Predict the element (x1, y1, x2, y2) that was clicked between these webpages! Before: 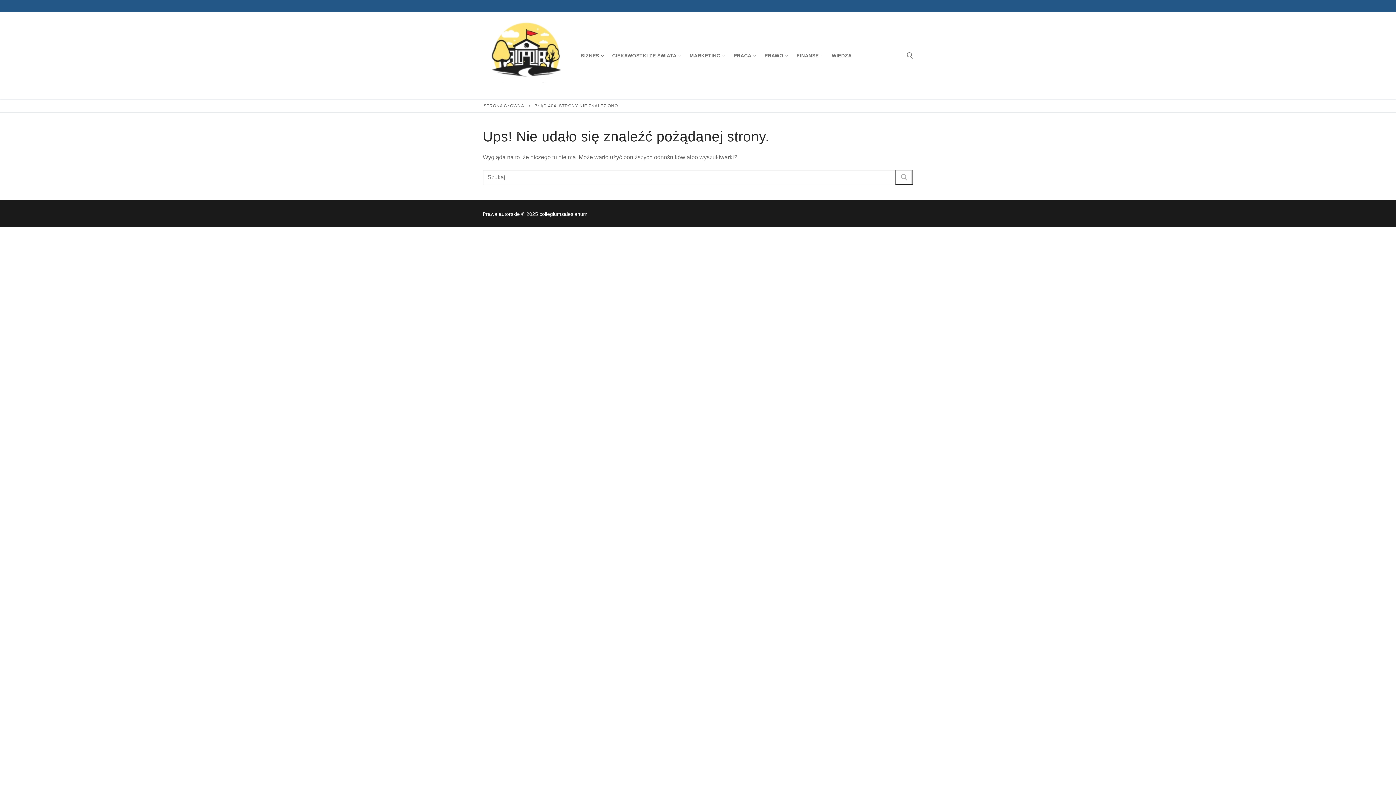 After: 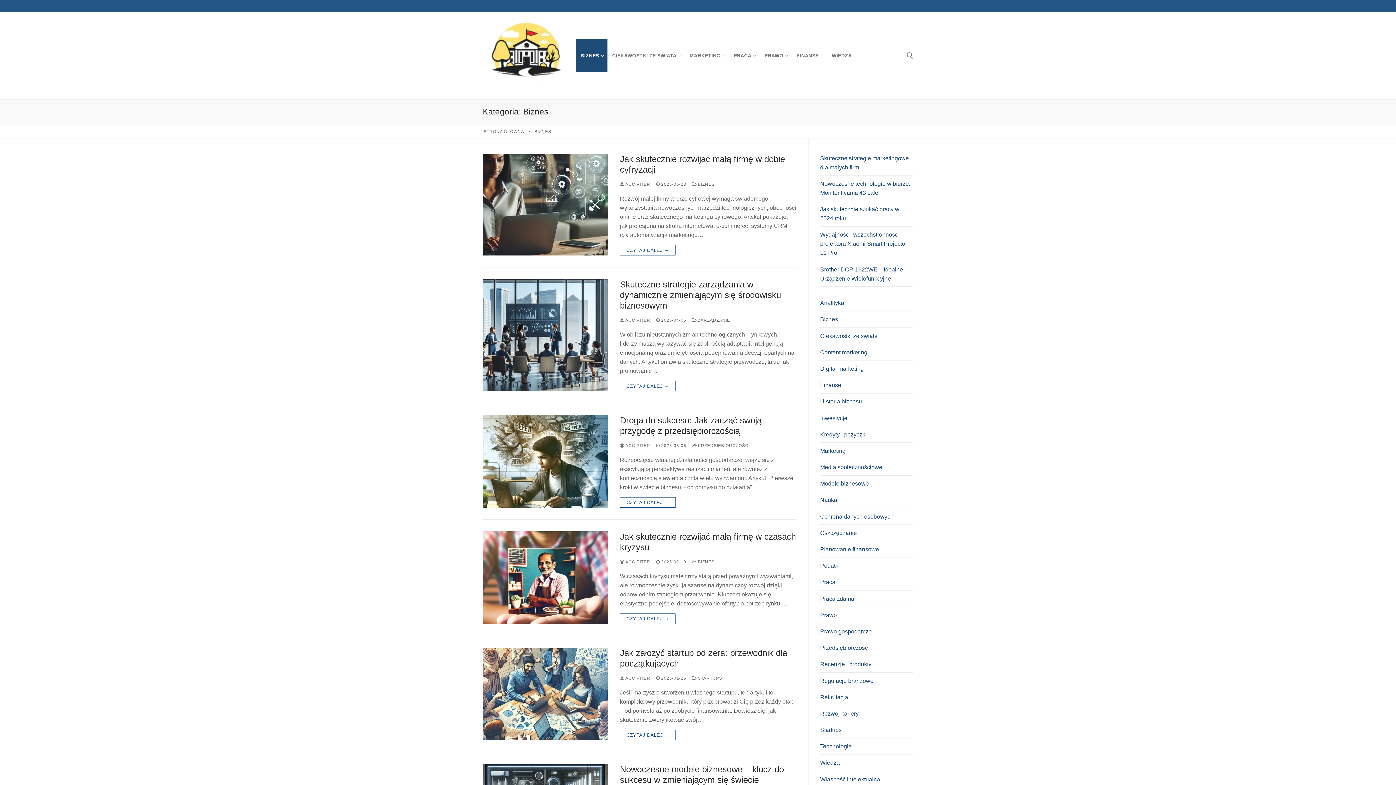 Action: label: BIZNES
  bbox: (576, 39, 607, 72)